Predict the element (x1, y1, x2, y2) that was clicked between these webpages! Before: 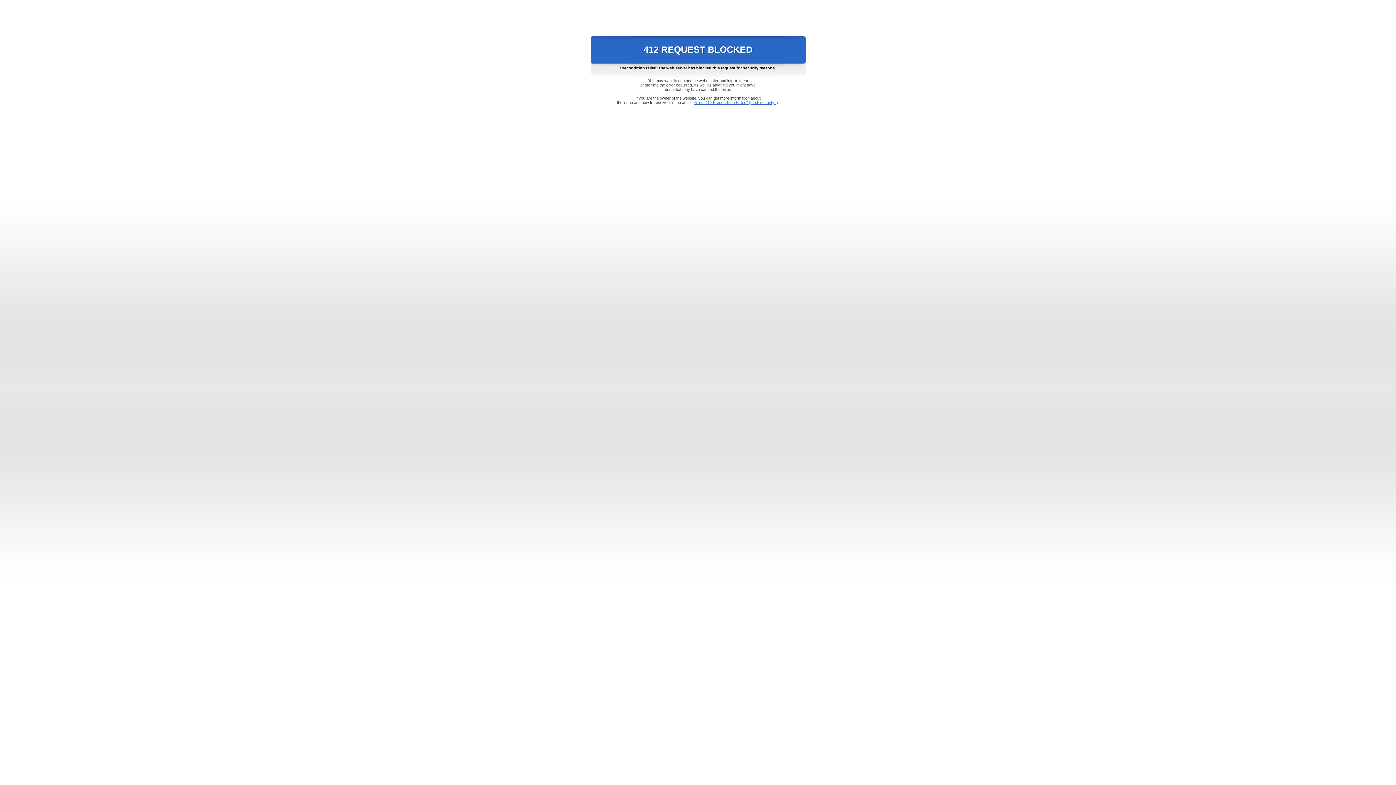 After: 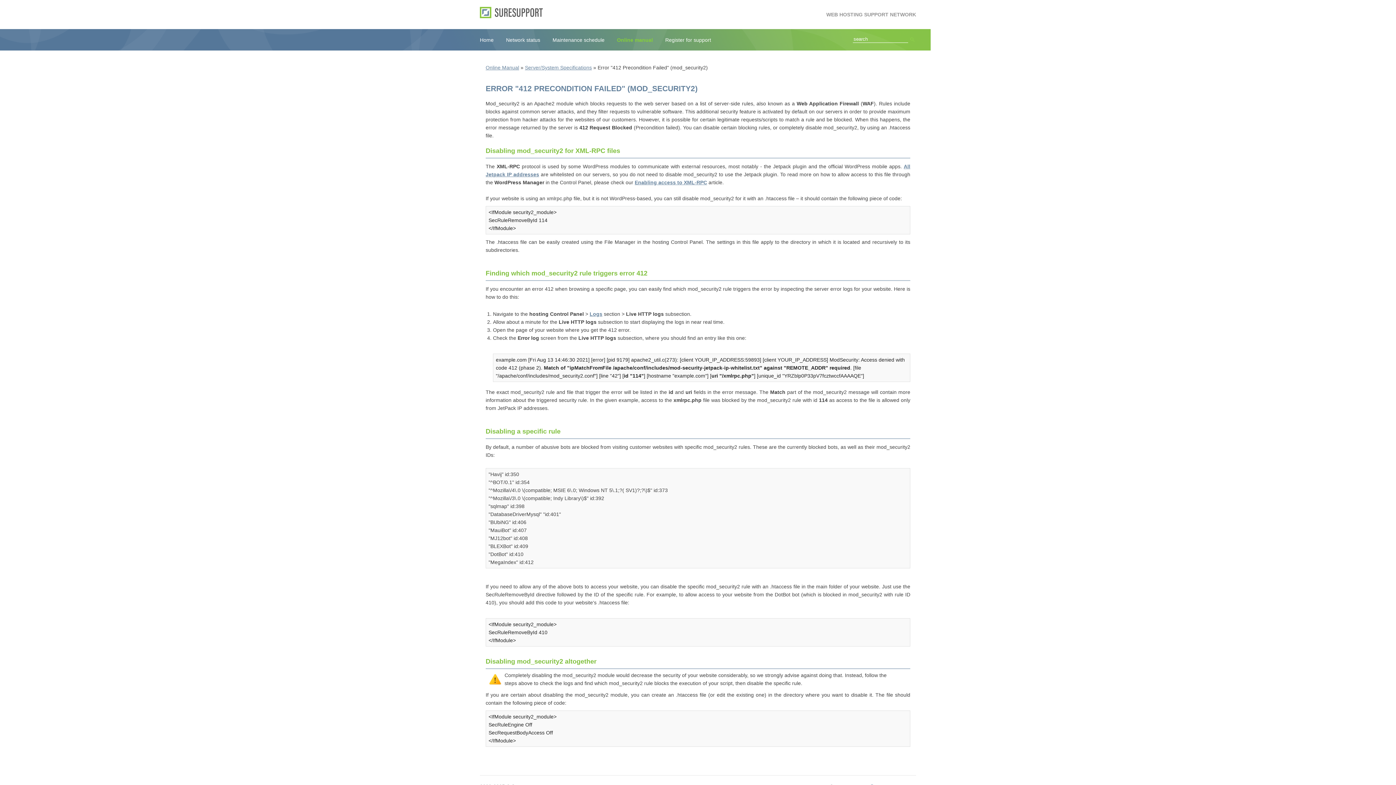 Action: bbox: (693, 100, 778, 104) label: Error "412 Precondition Failed" (mod_security2)